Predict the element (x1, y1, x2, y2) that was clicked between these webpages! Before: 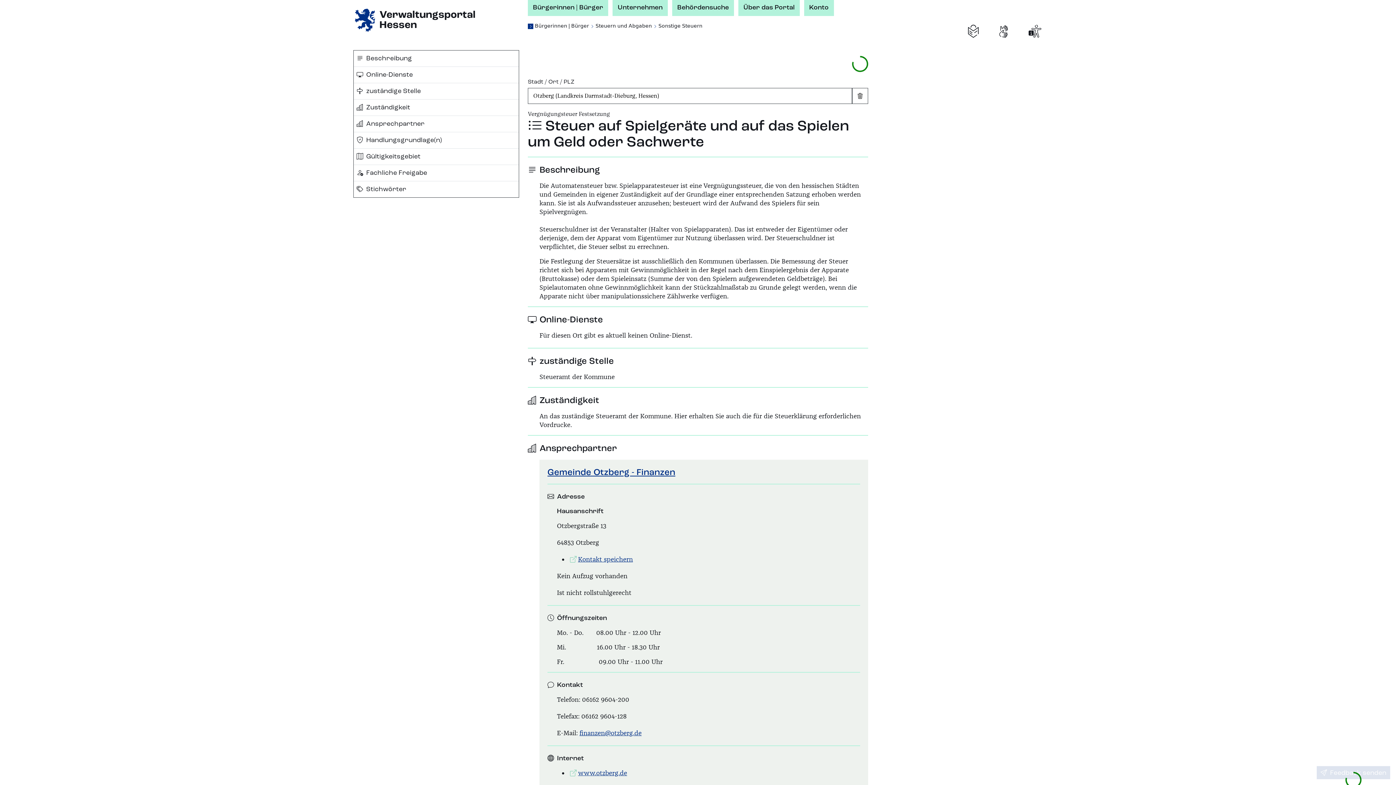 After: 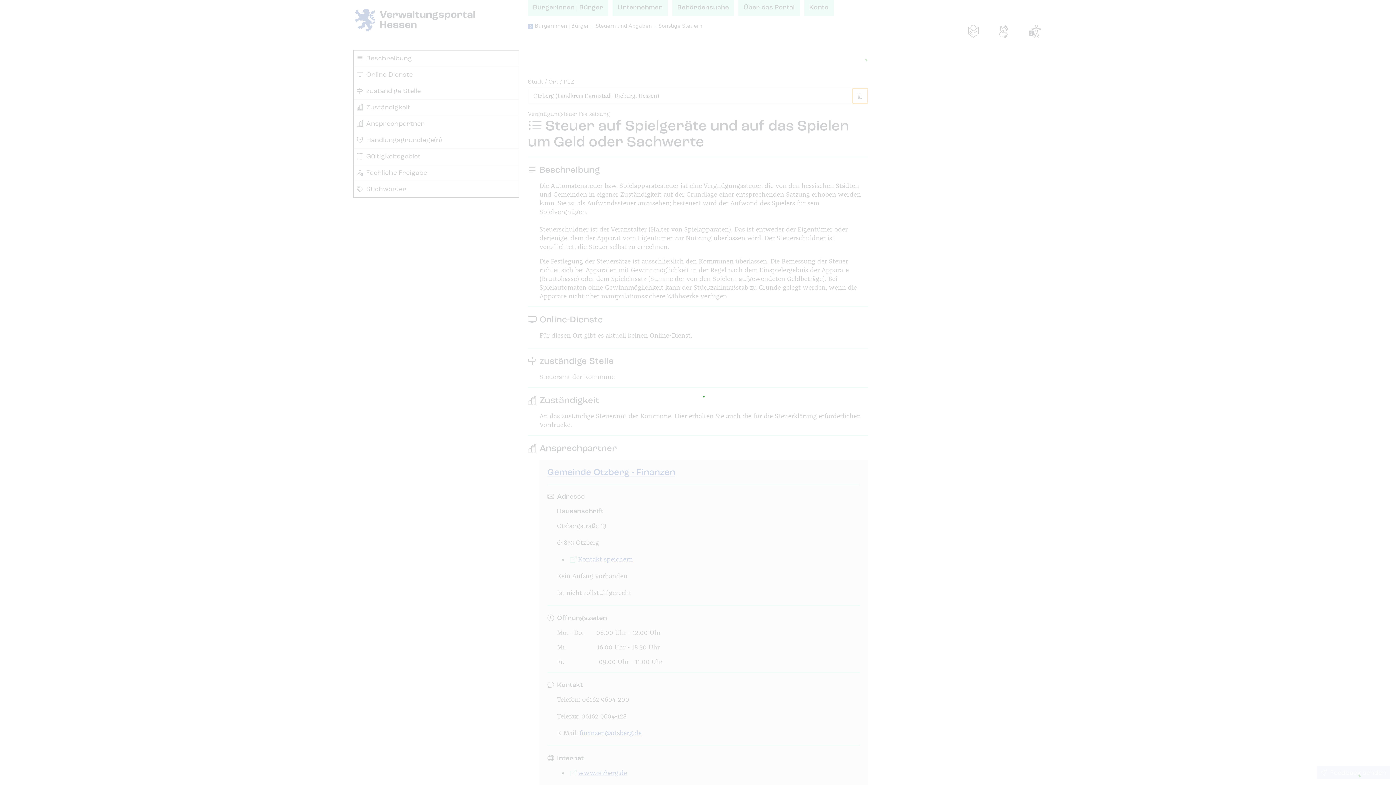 Action: bbox: (852, 87, 868, 103) label: Eingabe leeren